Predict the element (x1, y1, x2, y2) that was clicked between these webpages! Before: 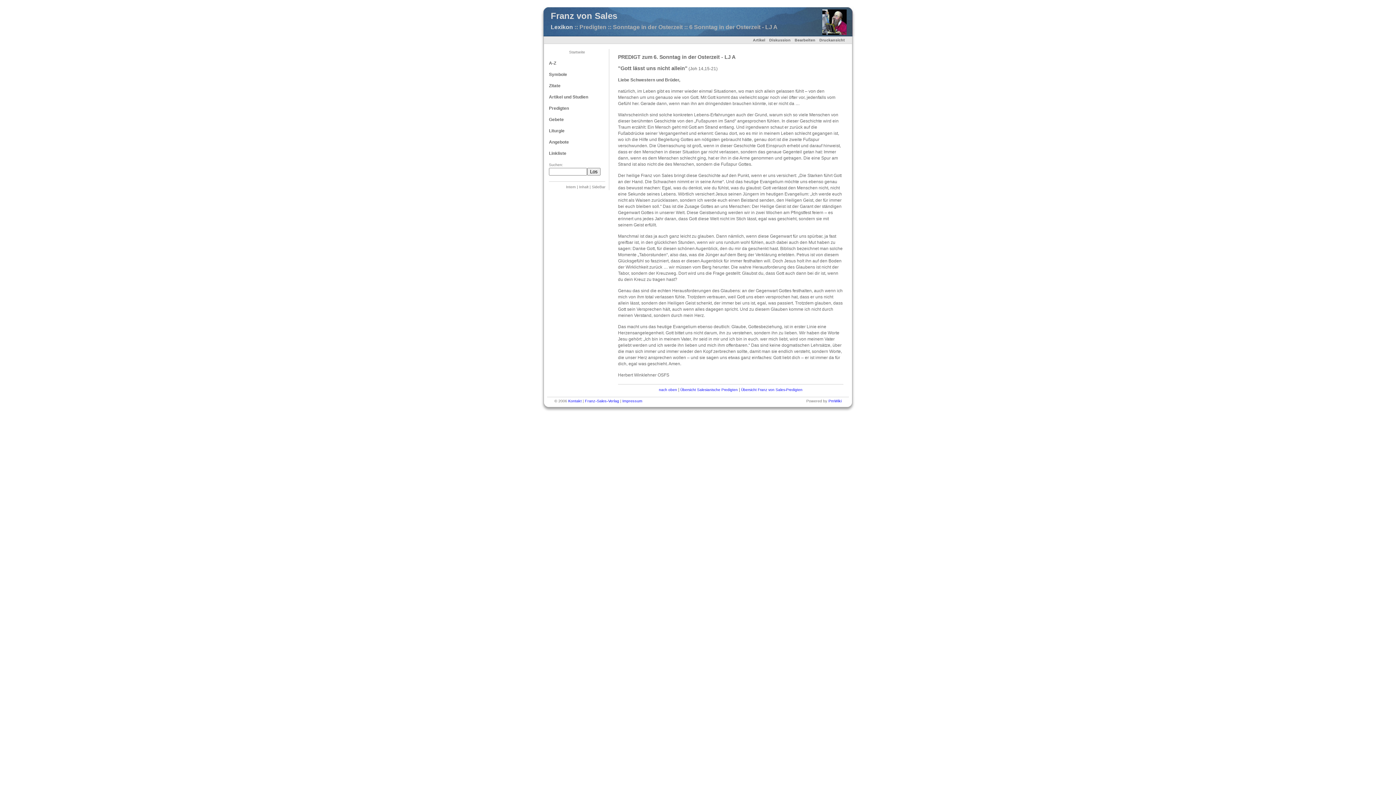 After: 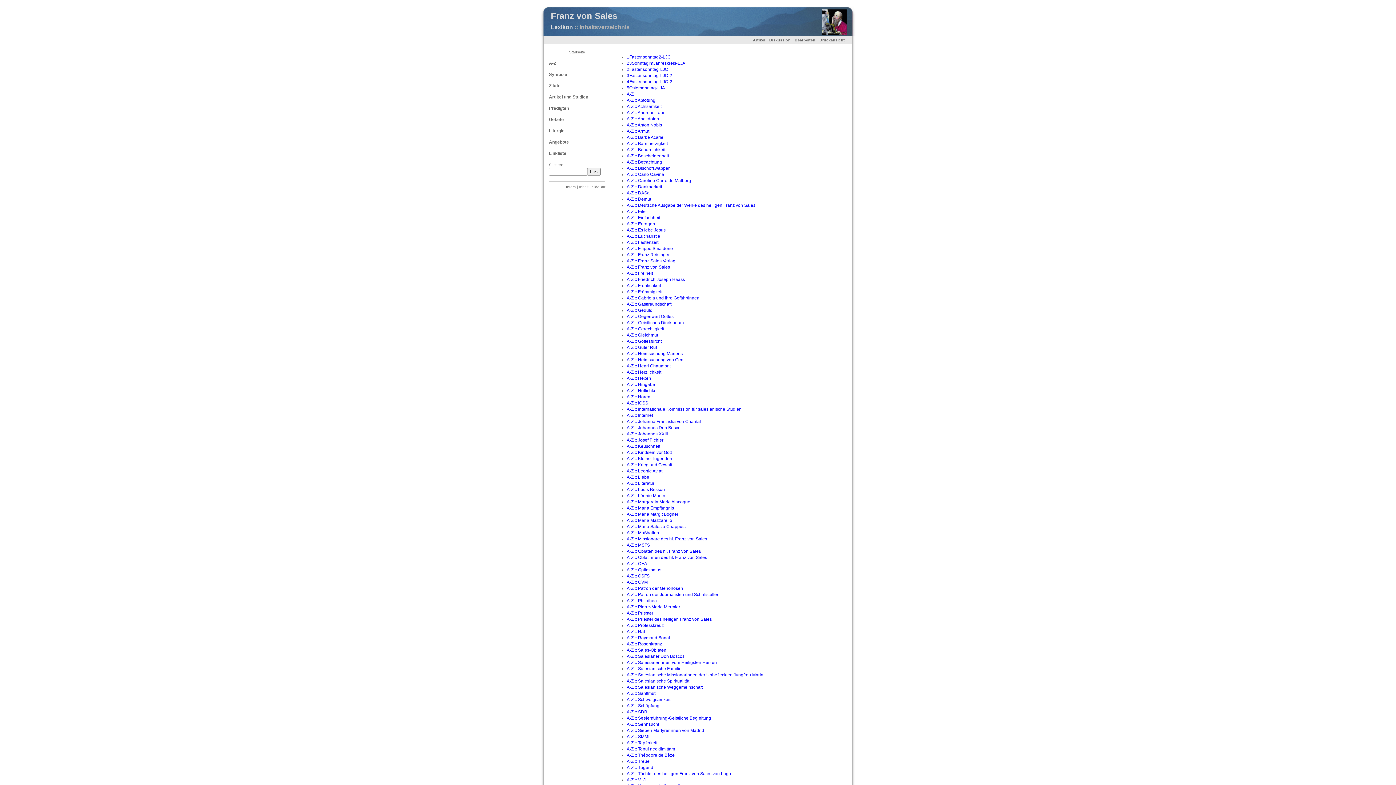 Action: bbox: (579, 185, 588, 189) label: Inhalt